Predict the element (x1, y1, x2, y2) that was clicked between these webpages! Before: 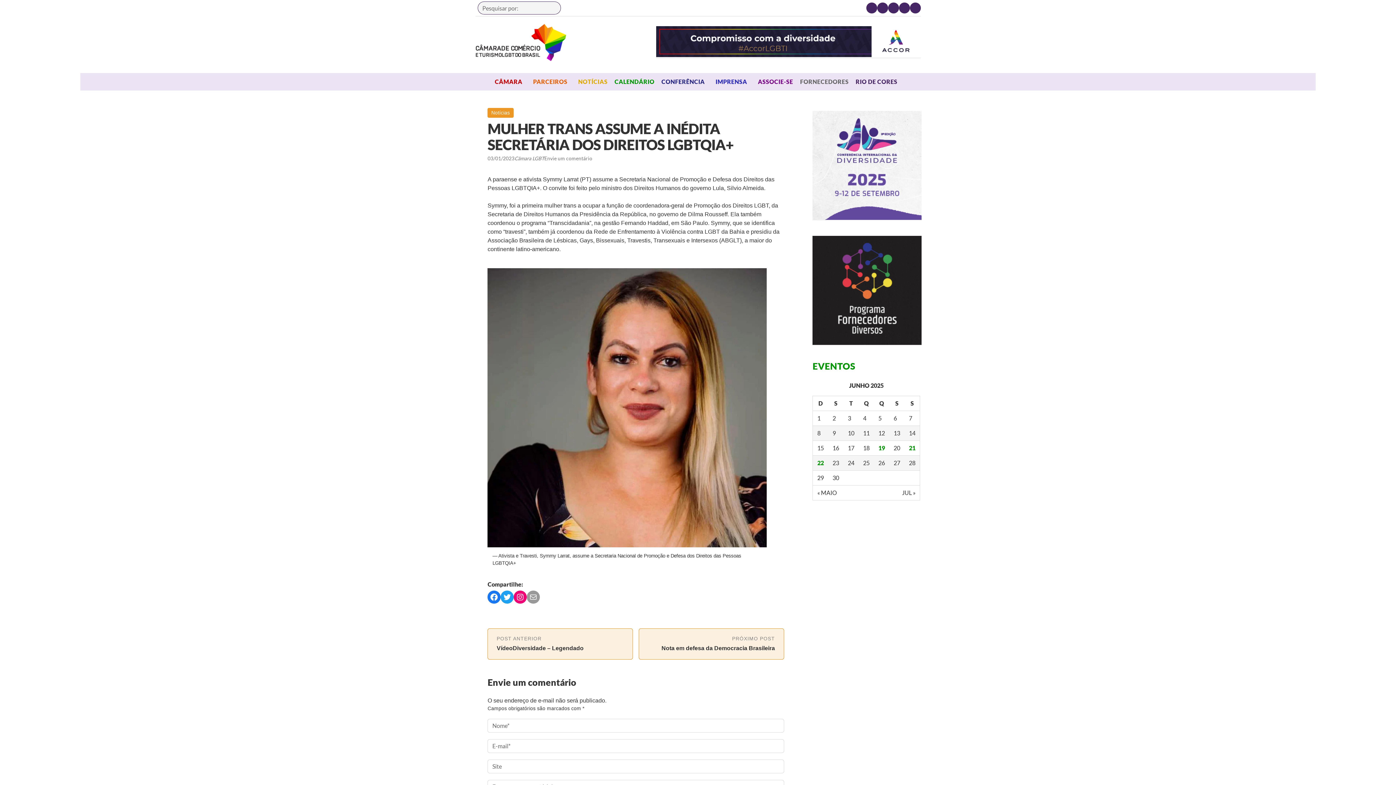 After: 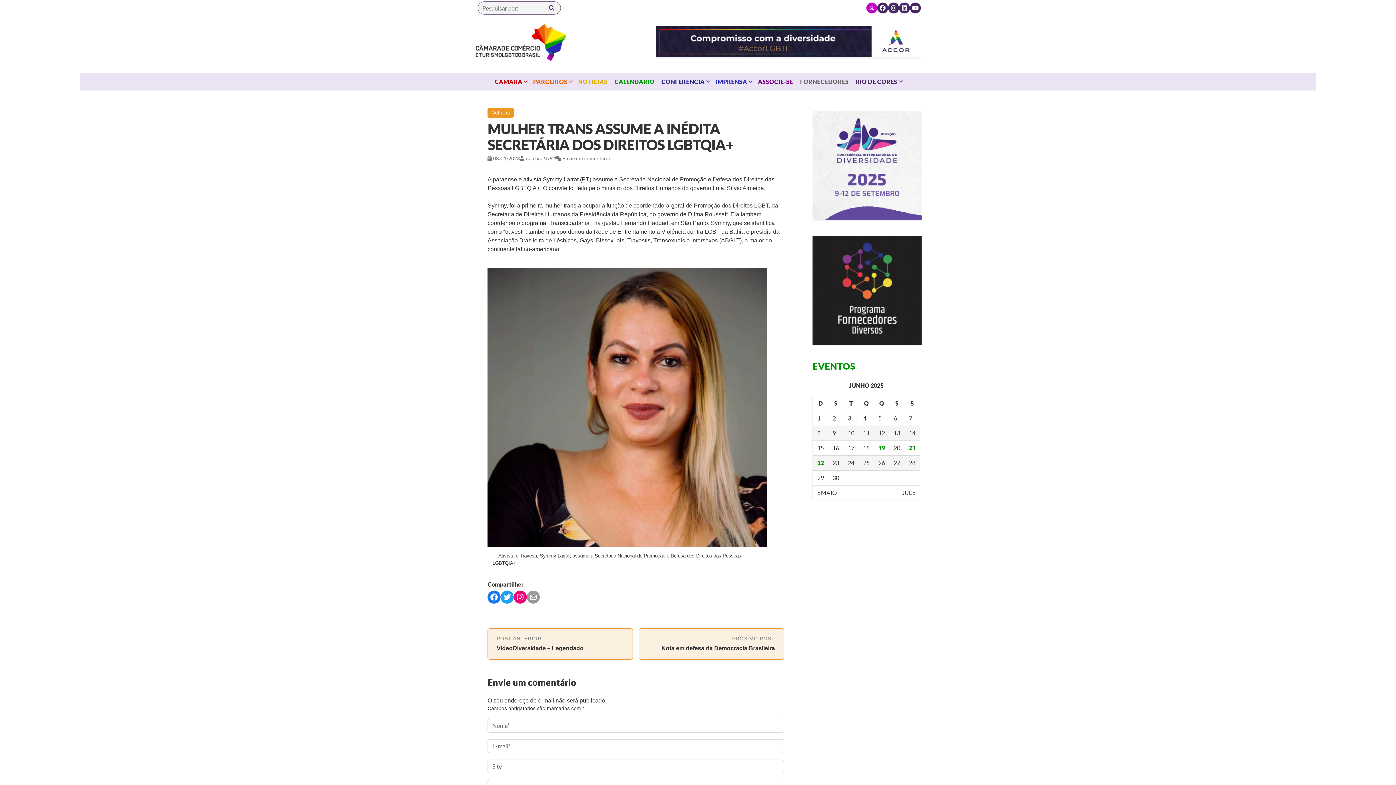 Action: bbox: (866, 2, 877, 13)